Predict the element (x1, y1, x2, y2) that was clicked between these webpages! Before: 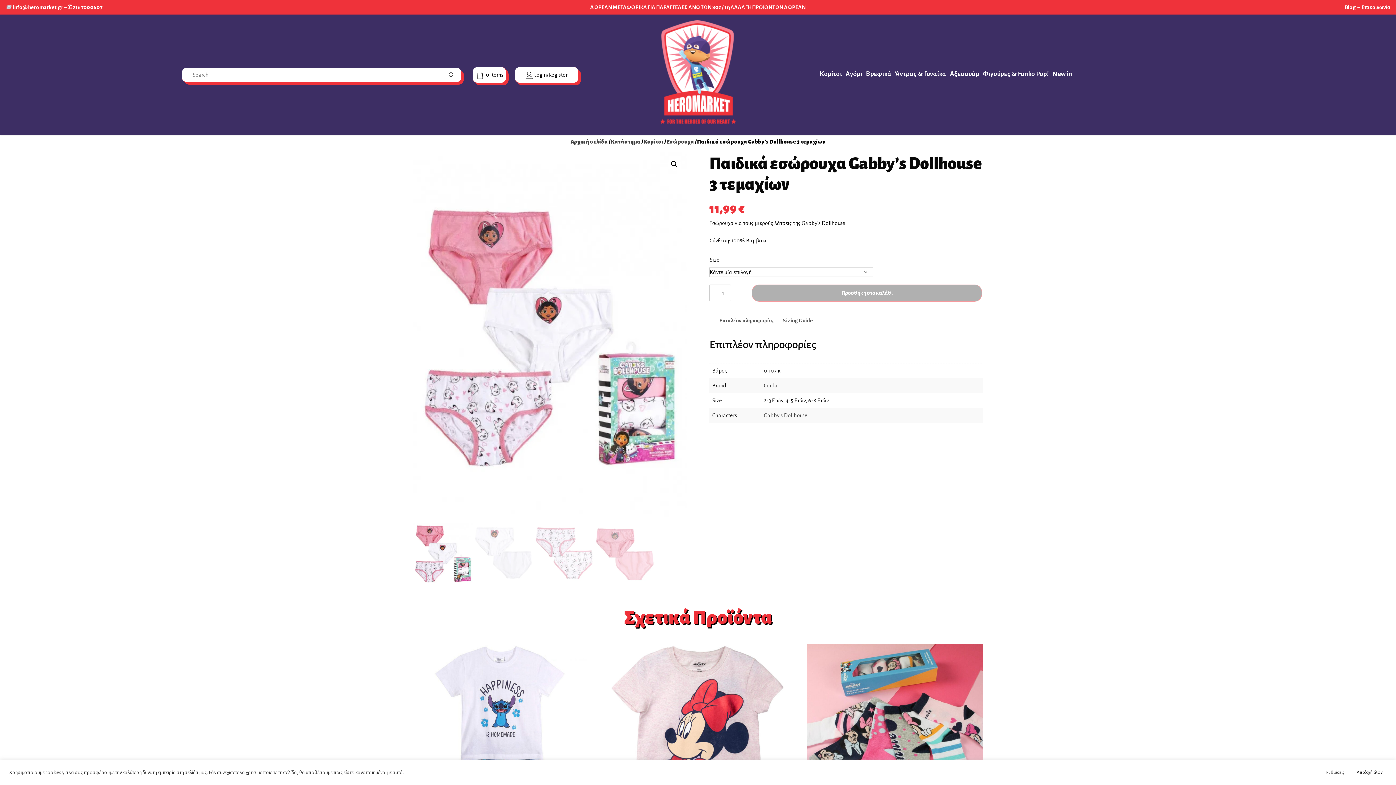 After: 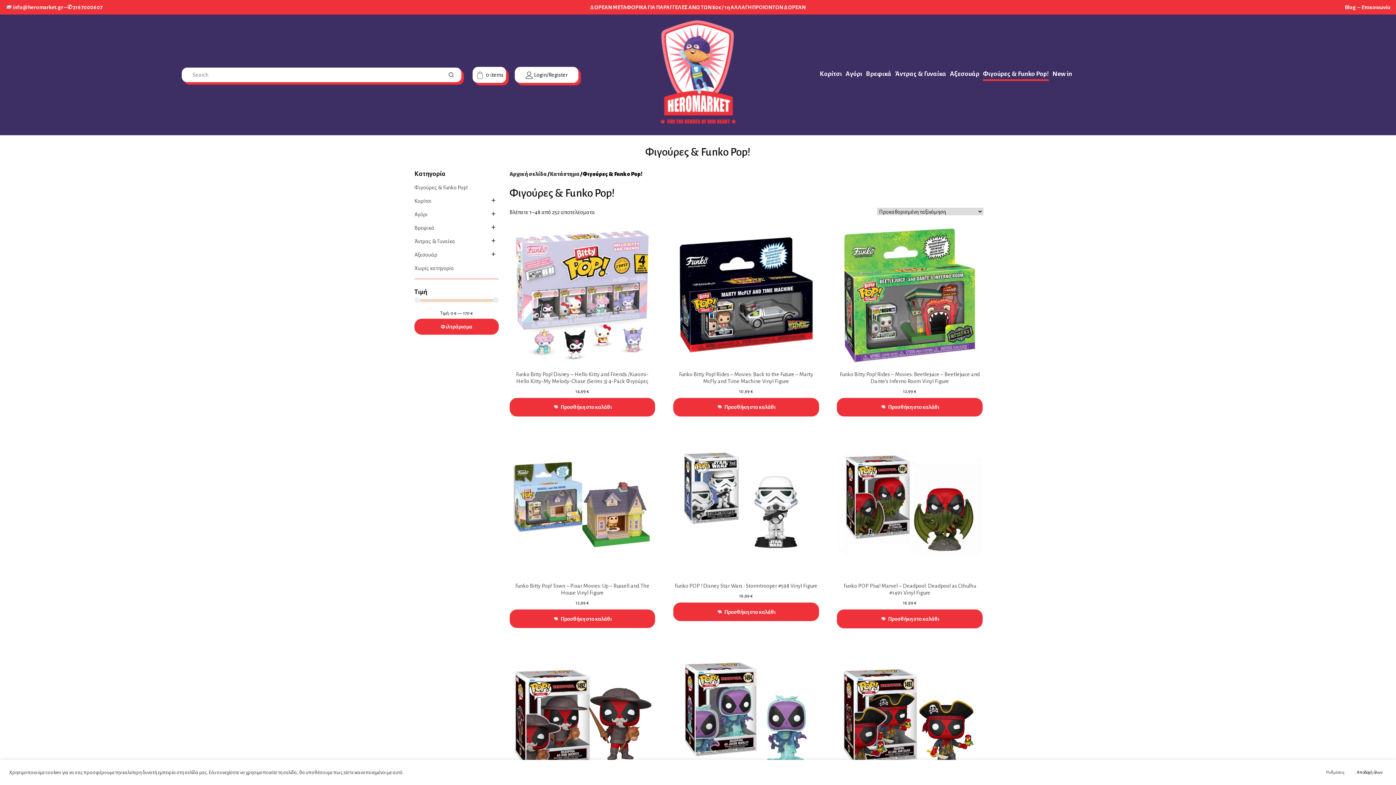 Action: label: Φιγούρες & Funko Pop! bbox: (983, 68, 1049, 80)